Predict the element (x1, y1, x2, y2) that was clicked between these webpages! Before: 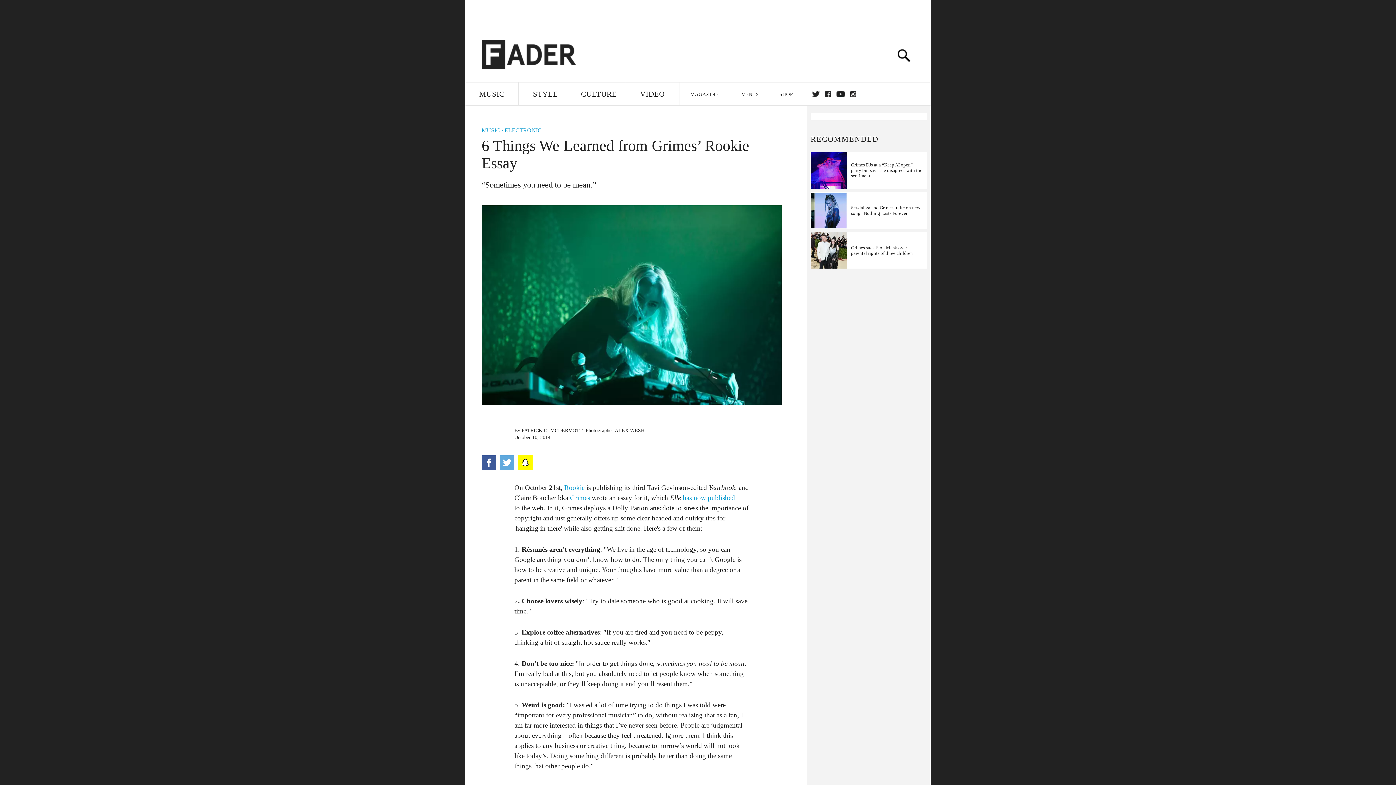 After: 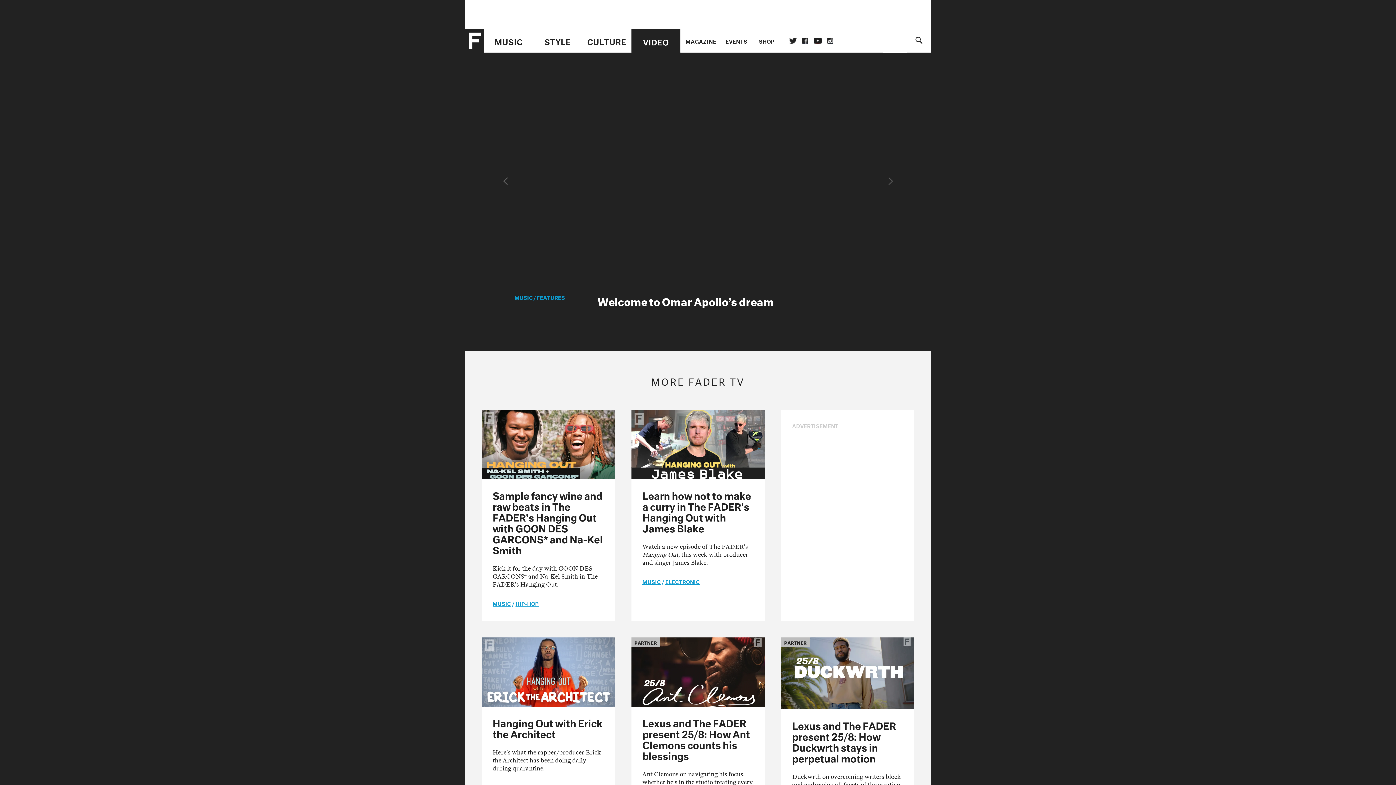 Action: bbox: (626, 82, 679, 106) label: VIDEO